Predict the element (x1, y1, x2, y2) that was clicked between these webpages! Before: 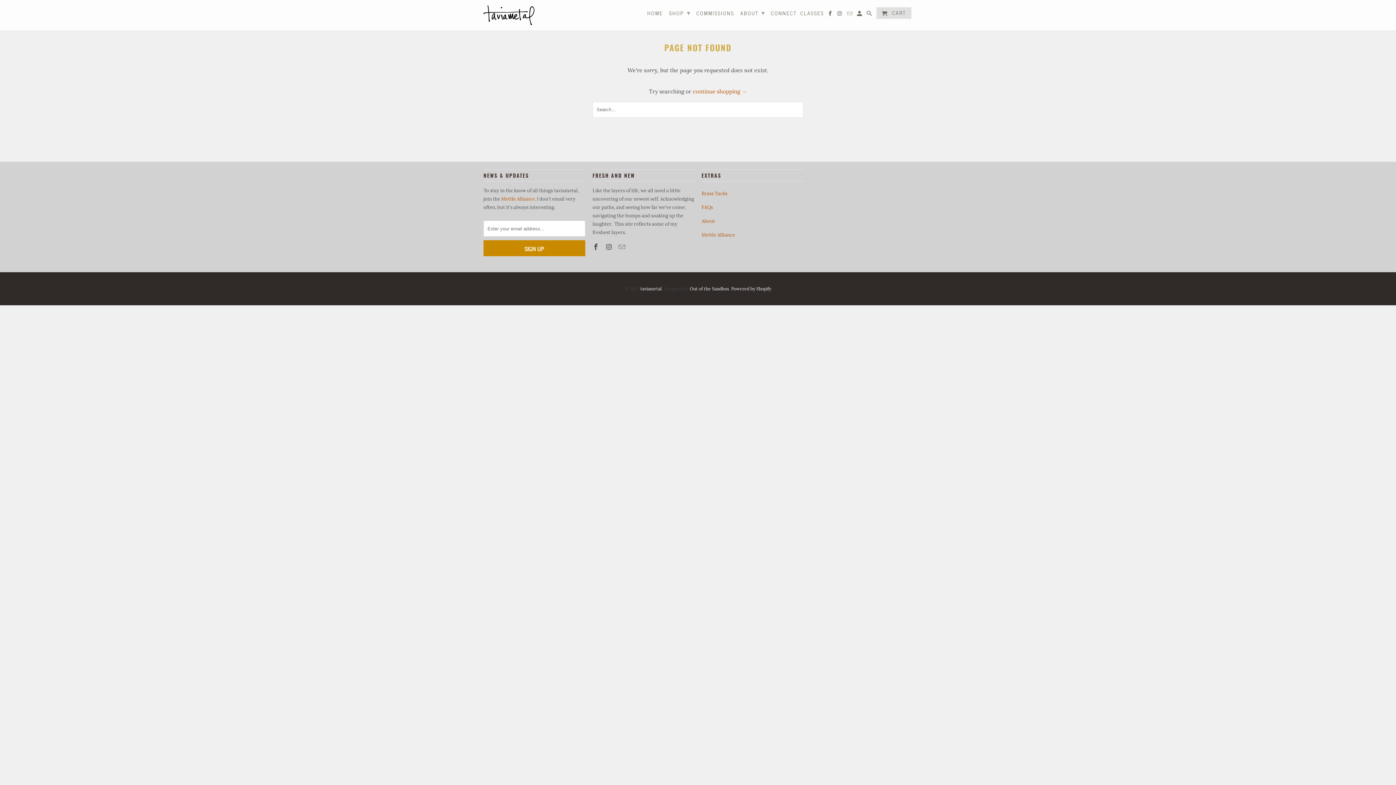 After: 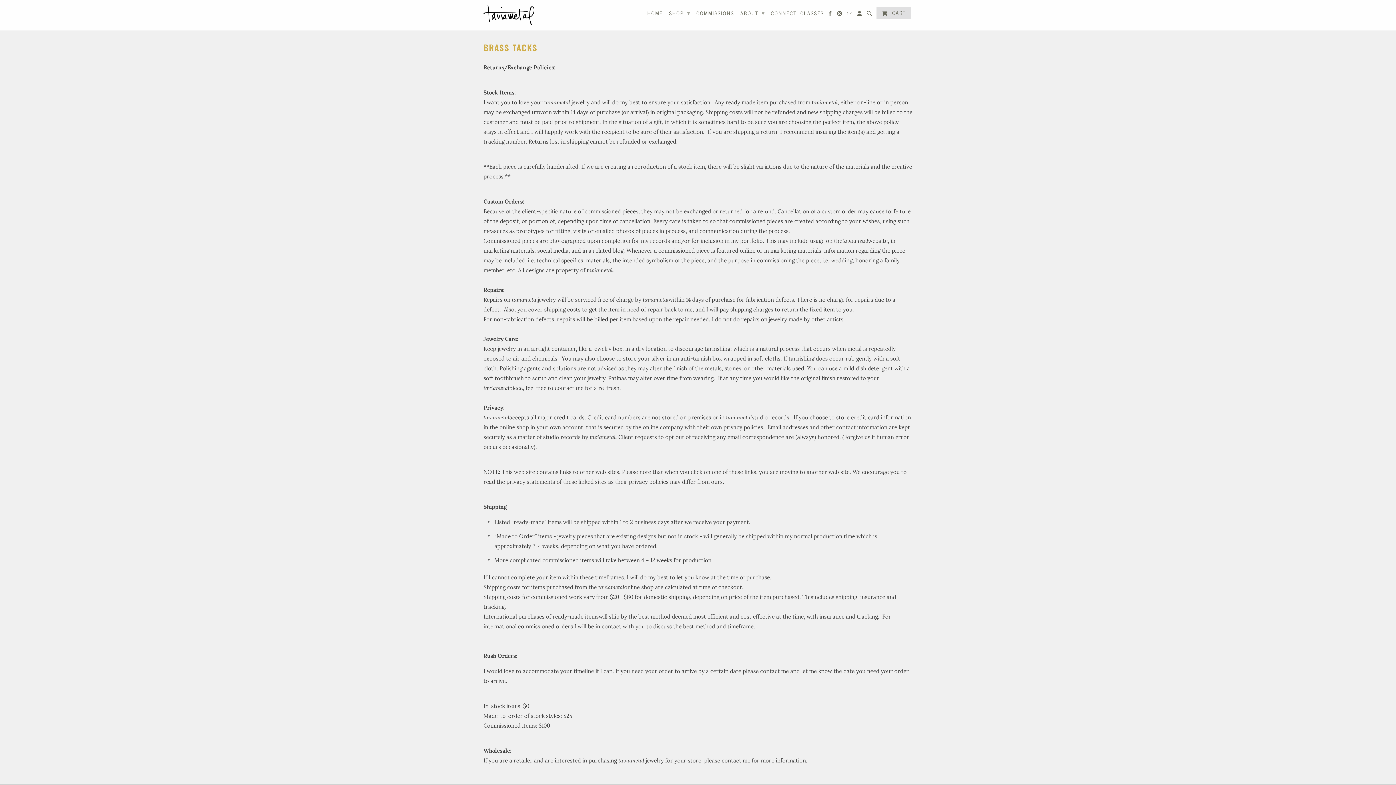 Action: label: Brass Tacks bbox: (701, 190, 727, 196)